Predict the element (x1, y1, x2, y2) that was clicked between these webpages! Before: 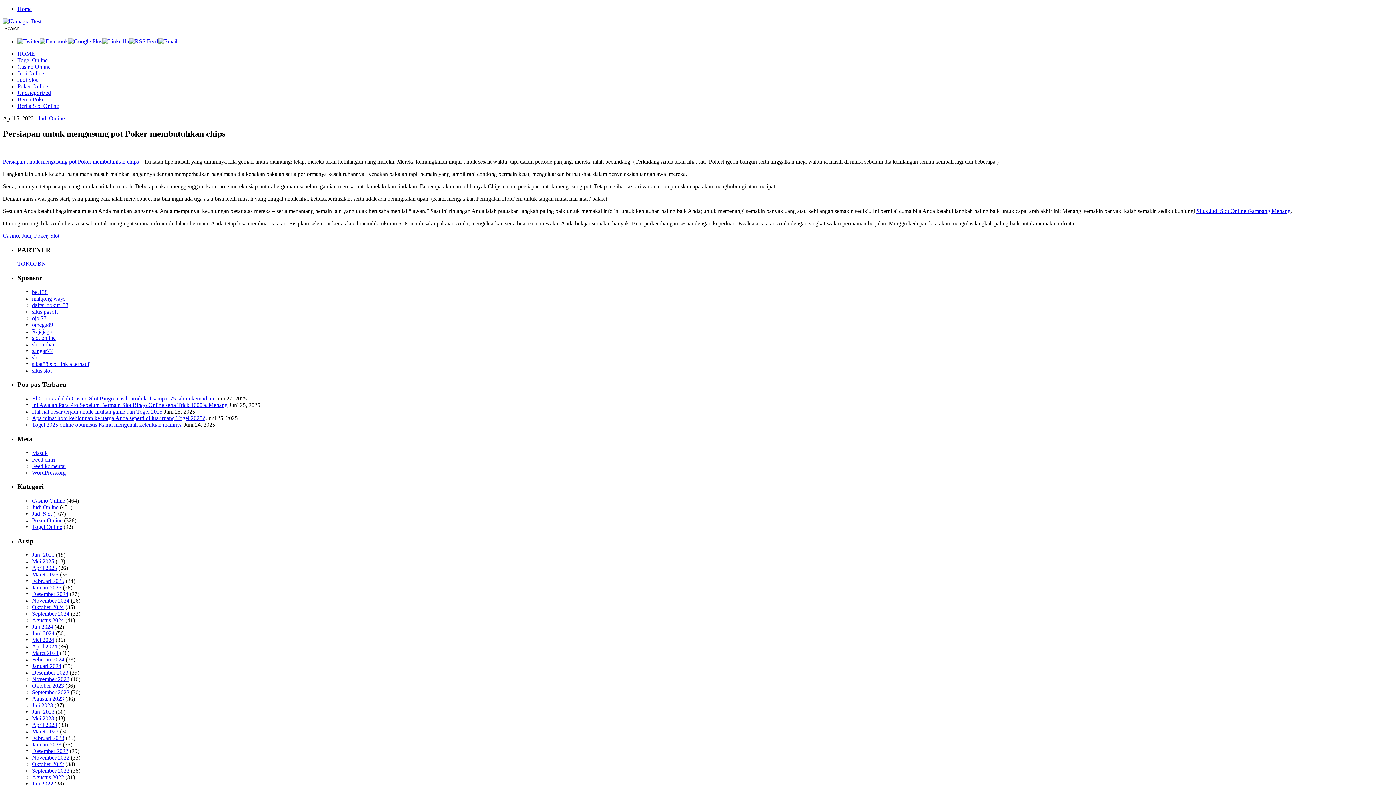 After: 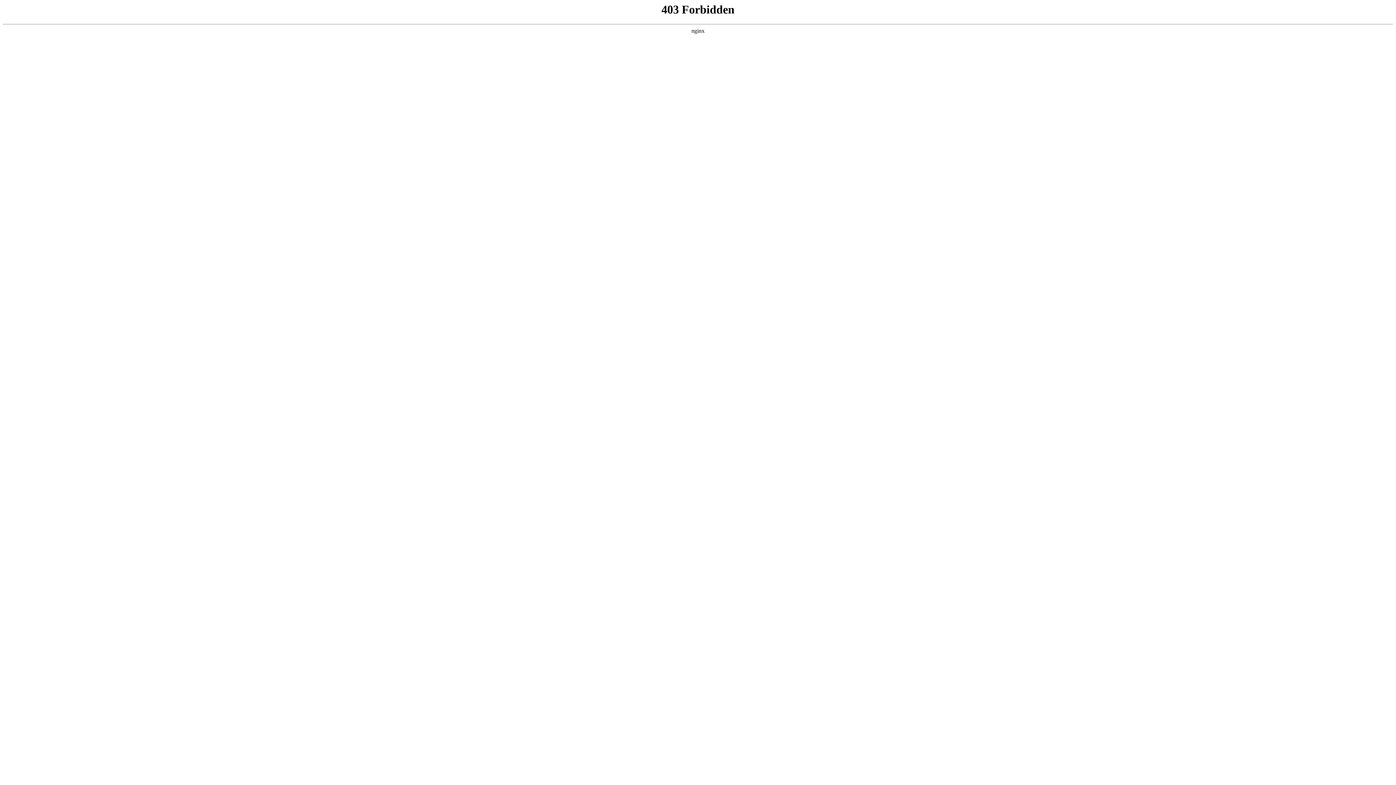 Action: label: daftar dokut188 bbox: (32, 302, 68, 308)